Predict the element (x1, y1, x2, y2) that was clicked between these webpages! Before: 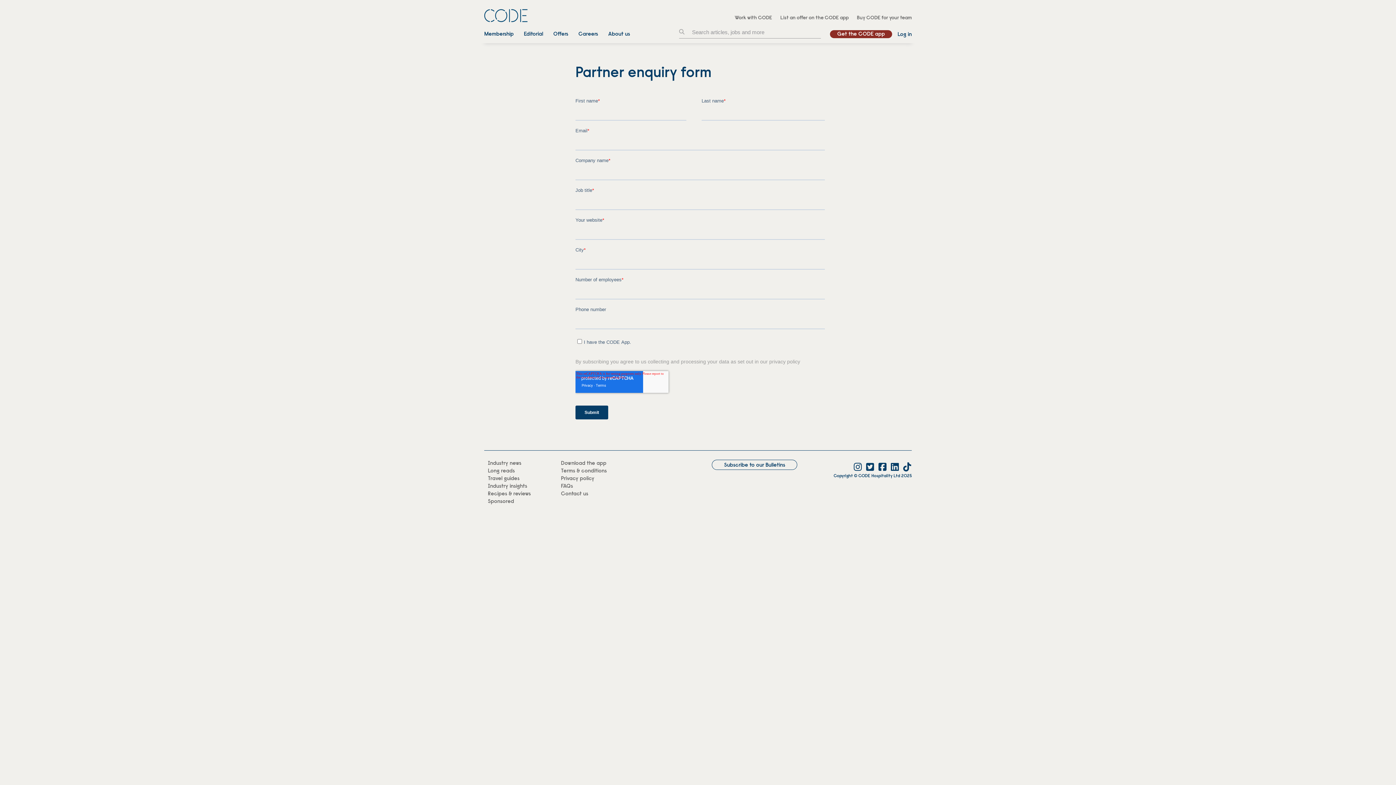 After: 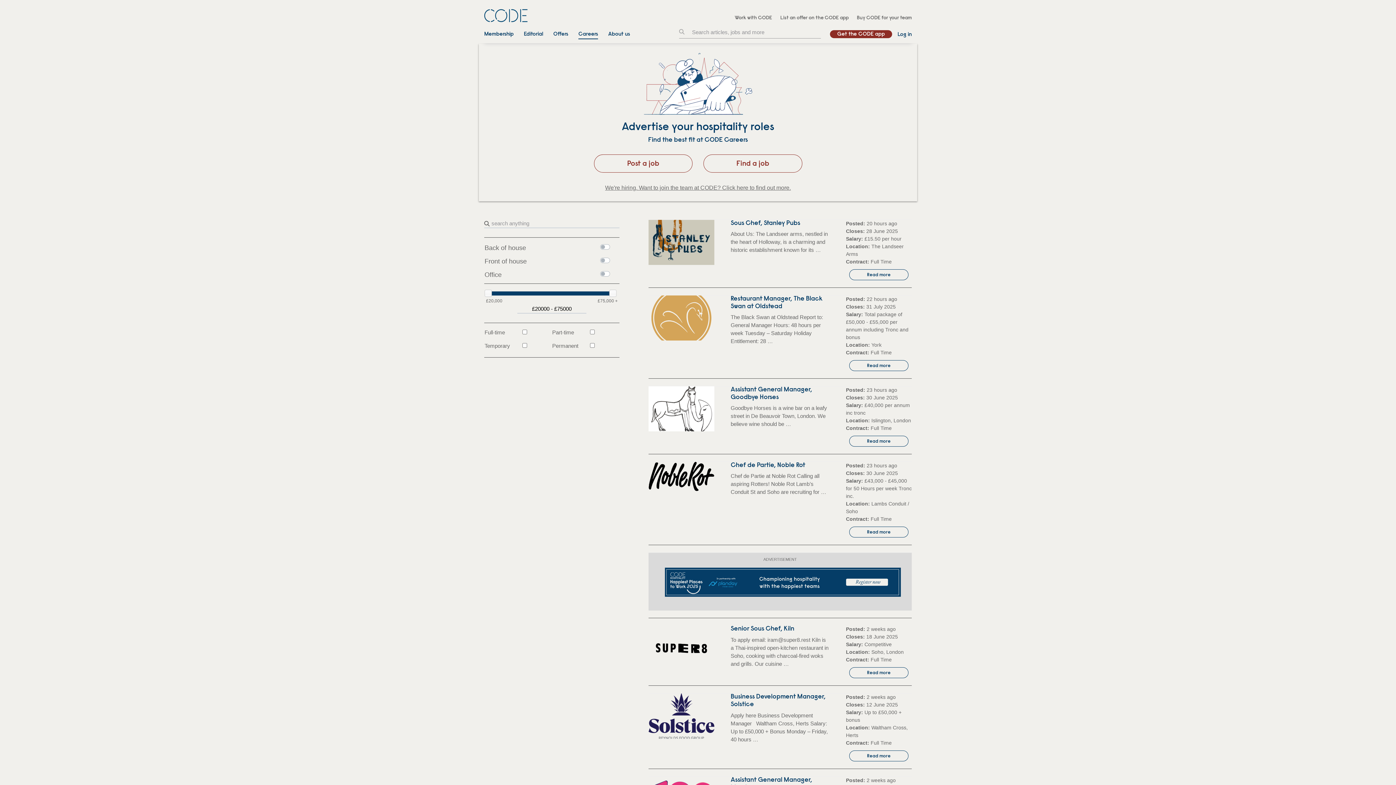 Action: label: Careers bbox: (578, 25, 598, 38)